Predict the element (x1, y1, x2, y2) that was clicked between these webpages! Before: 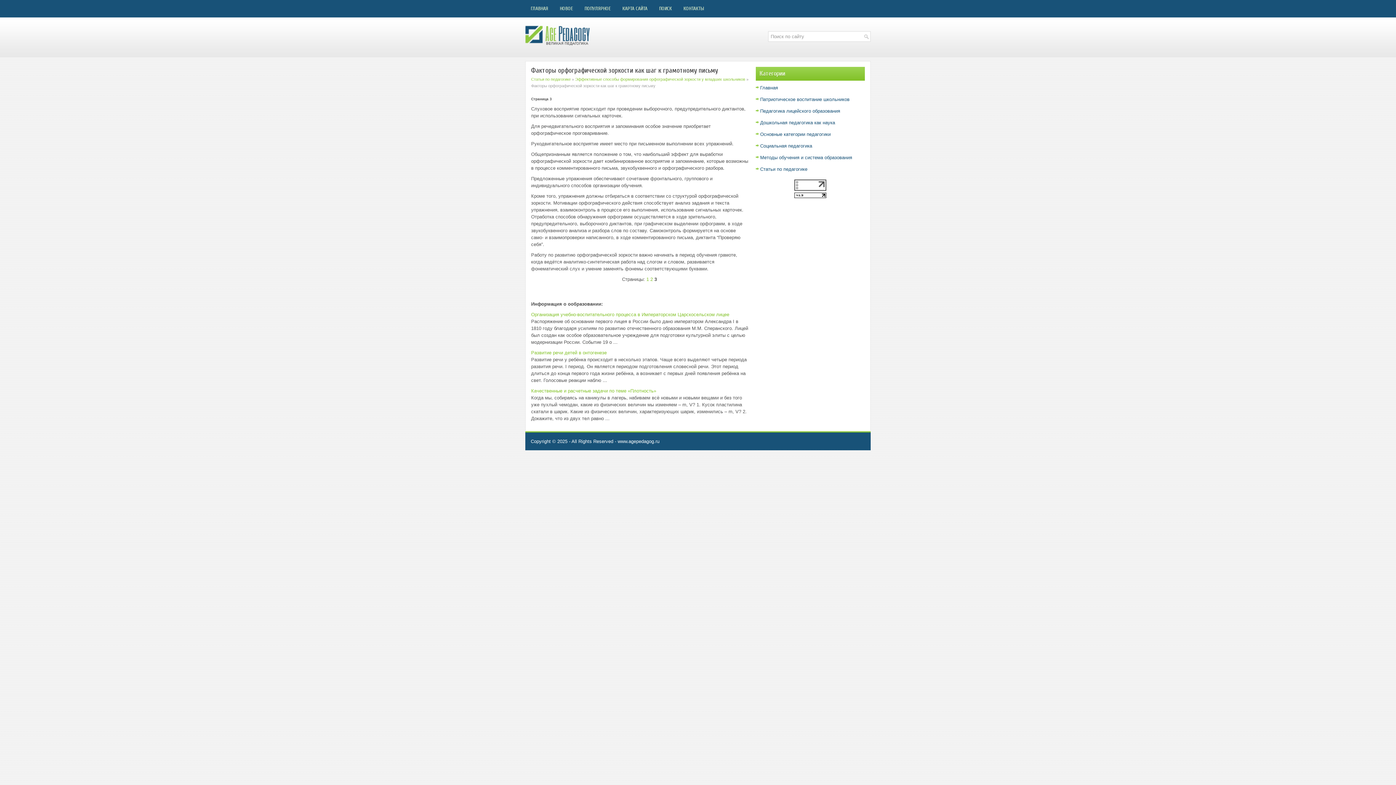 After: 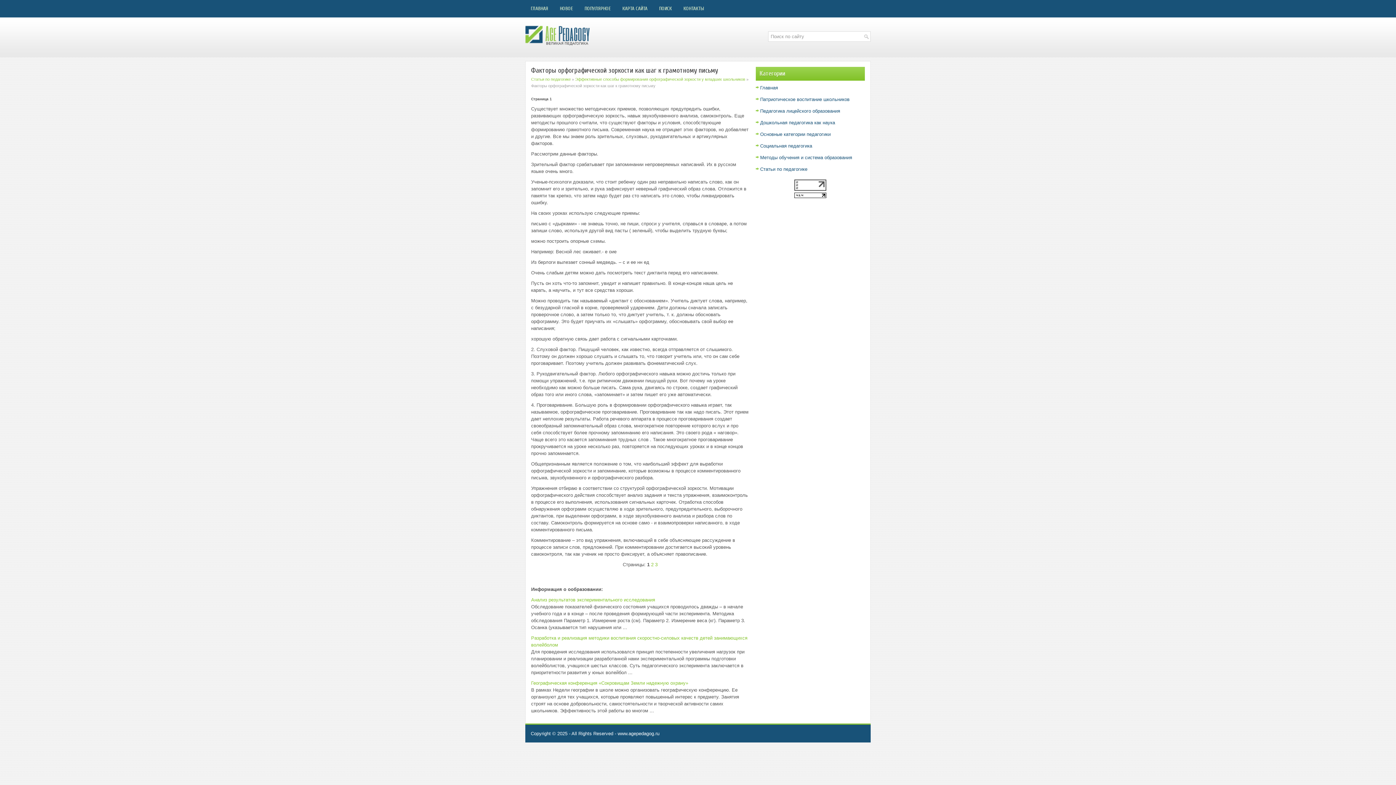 Action: label: 1 bbox: (646, 276, 649, 282)